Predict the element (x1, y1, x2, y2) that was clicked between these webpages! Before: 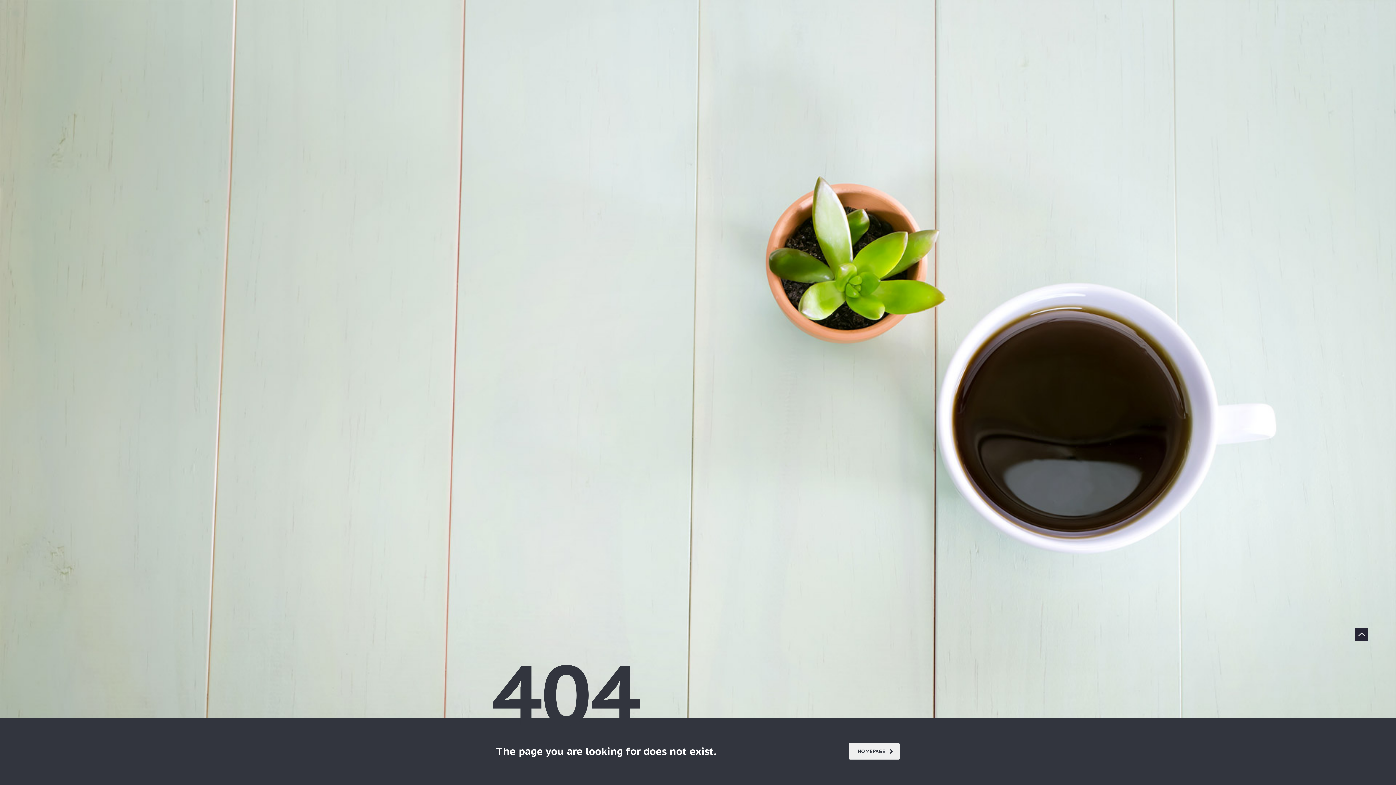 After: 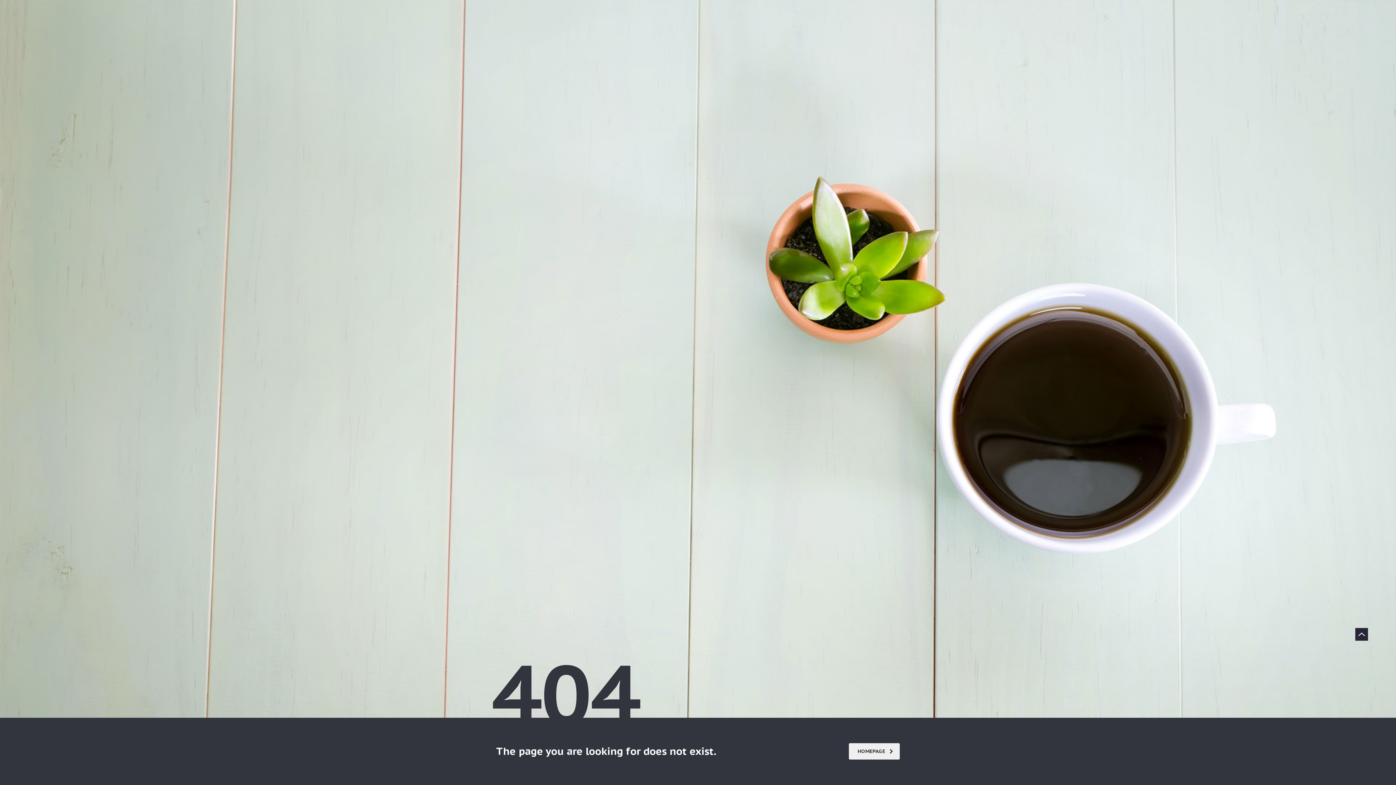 Action: bbox: (1355, 628, 1368, 641)